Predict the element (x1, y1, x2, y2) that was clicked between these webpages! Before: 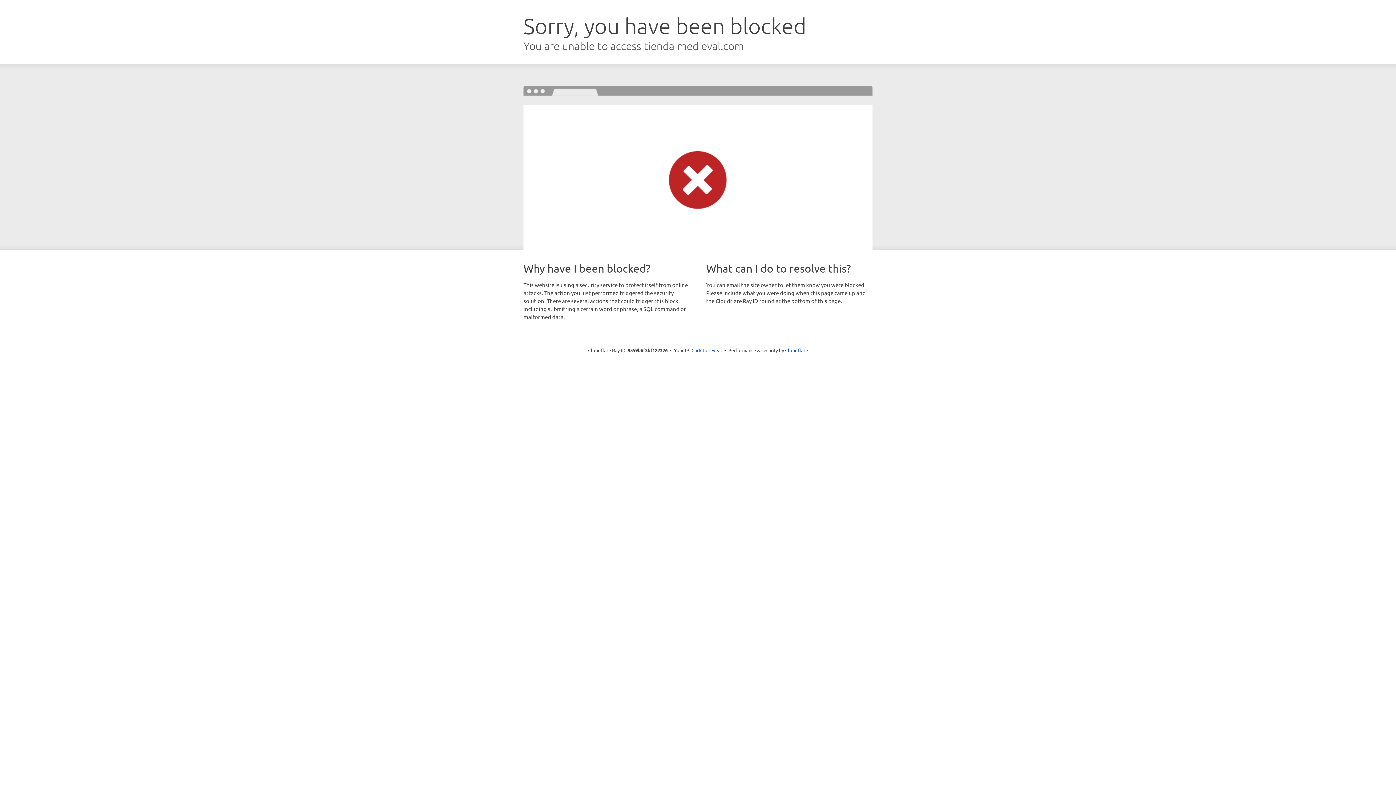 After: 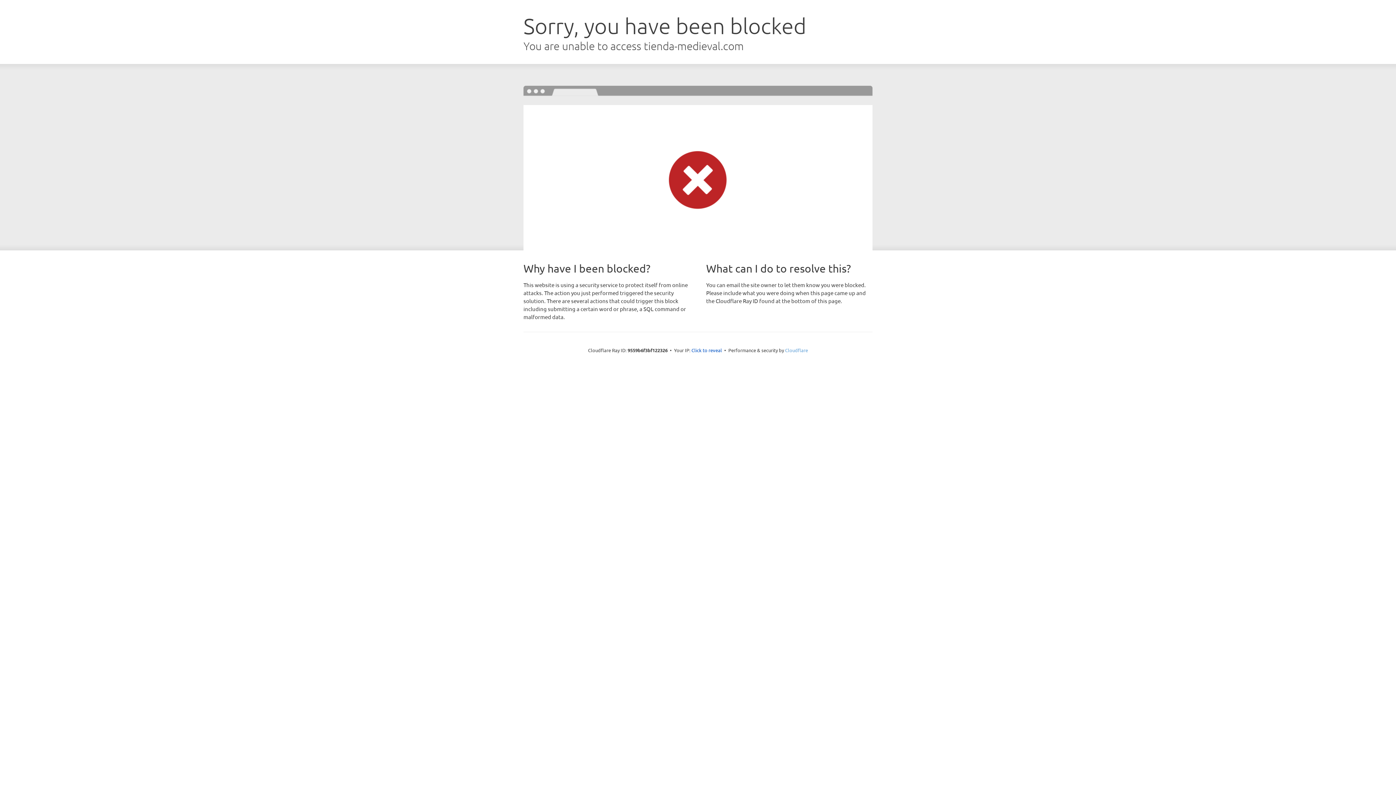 Action: label: Cloudflare bbox: (785, 347, 808, 353)